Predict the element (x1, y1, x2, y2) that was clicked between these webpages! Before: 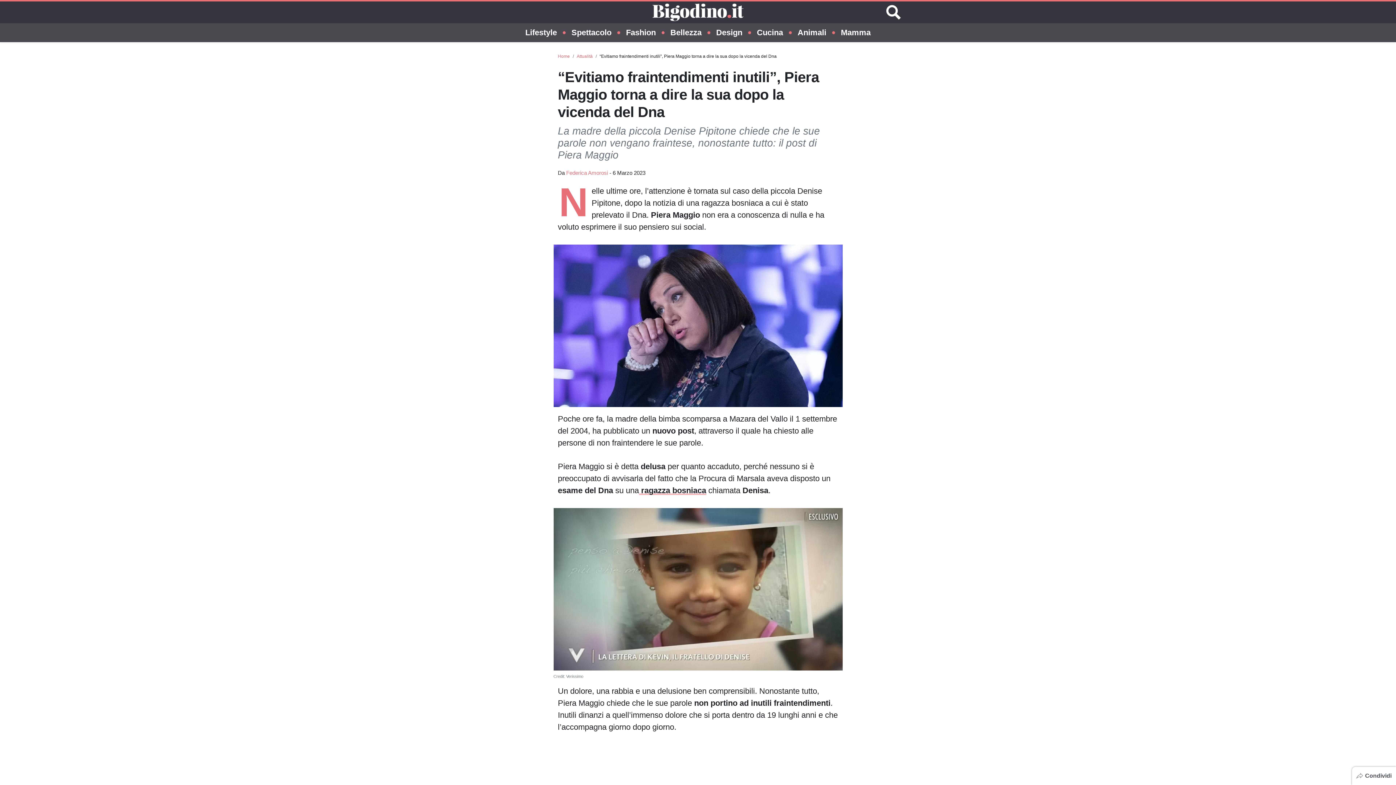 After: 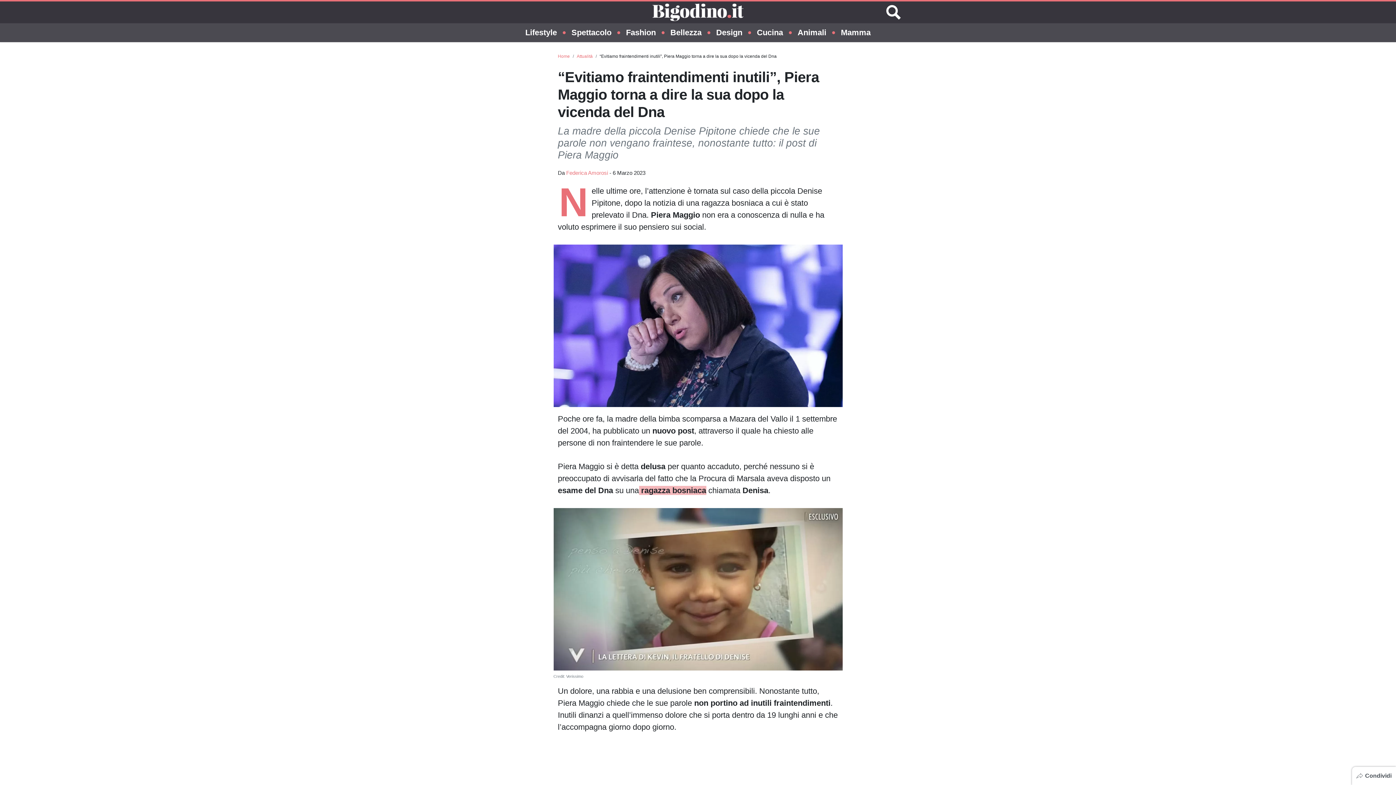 Action: bbox: (639, 486, 706, 495) label:  ragazza bosniaca